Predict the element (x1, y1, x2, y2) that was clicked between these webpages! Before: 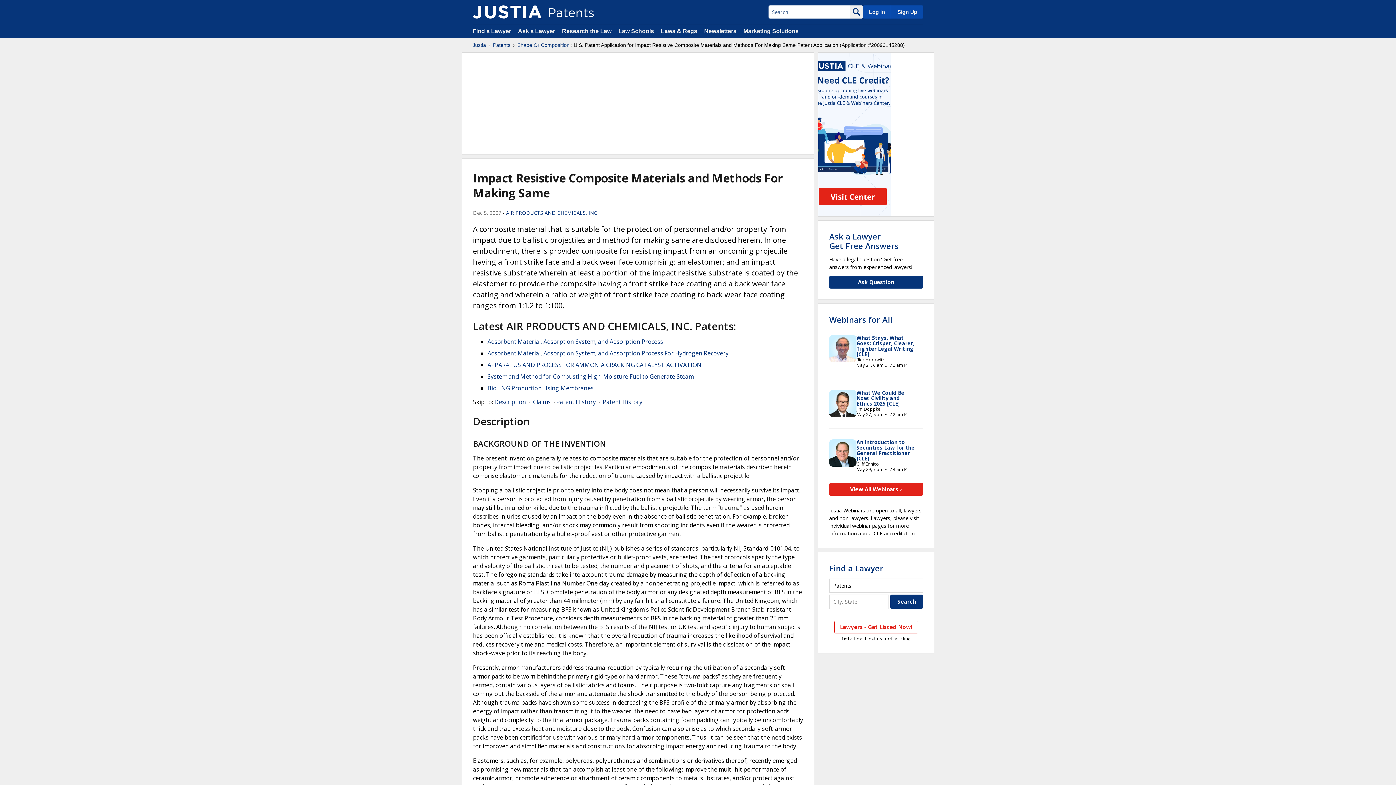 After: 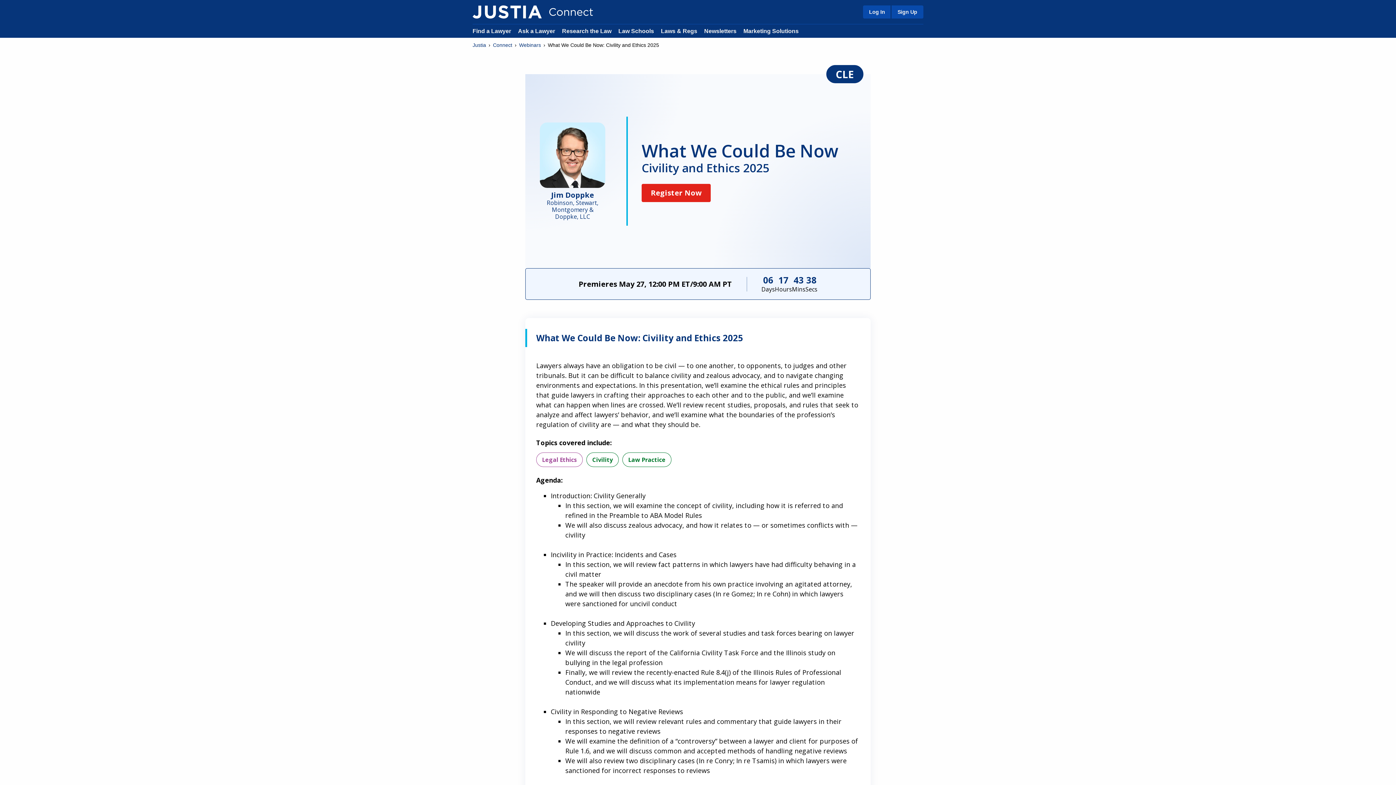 Action: label: What We Could Be Now: Civility and Ethics 2025 [CLE] bbox: (856, 389, 904, 407)